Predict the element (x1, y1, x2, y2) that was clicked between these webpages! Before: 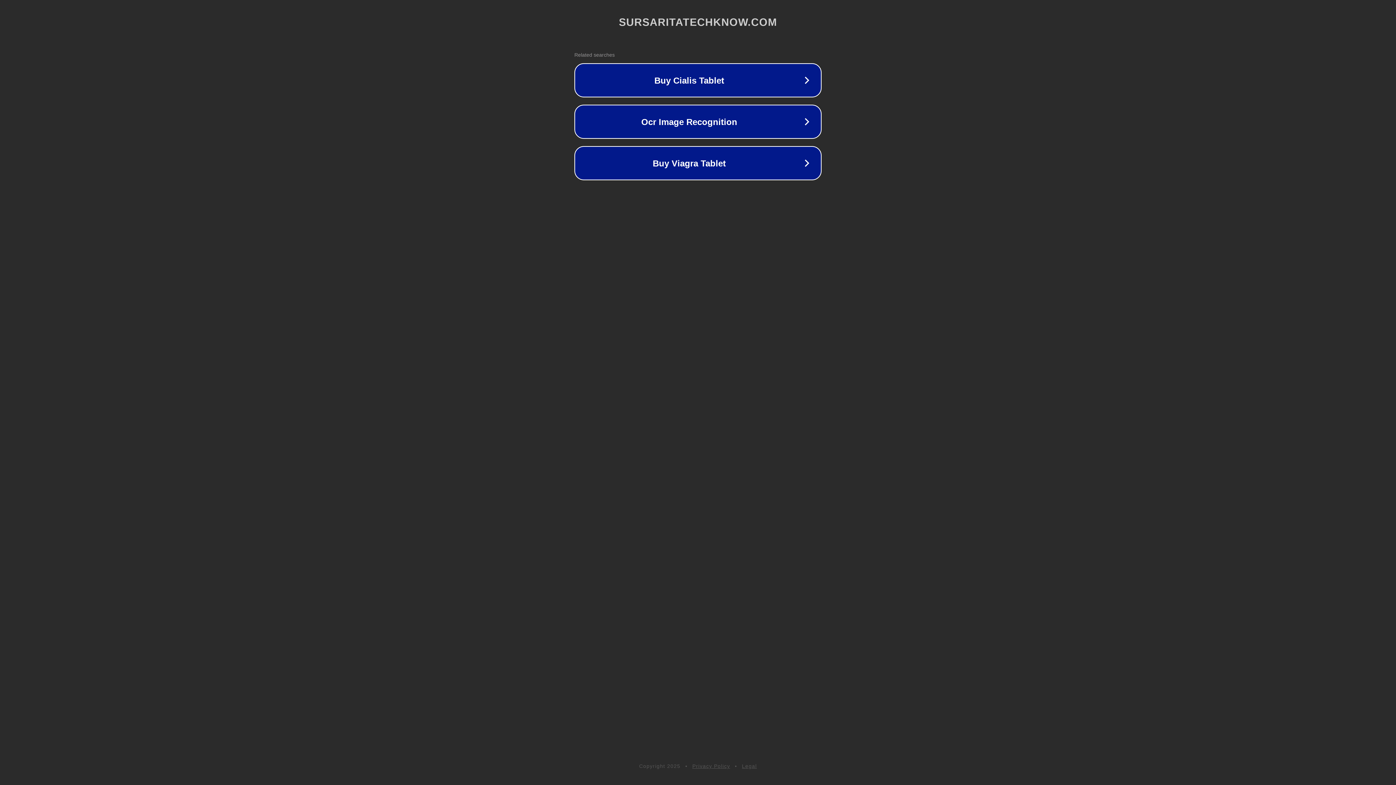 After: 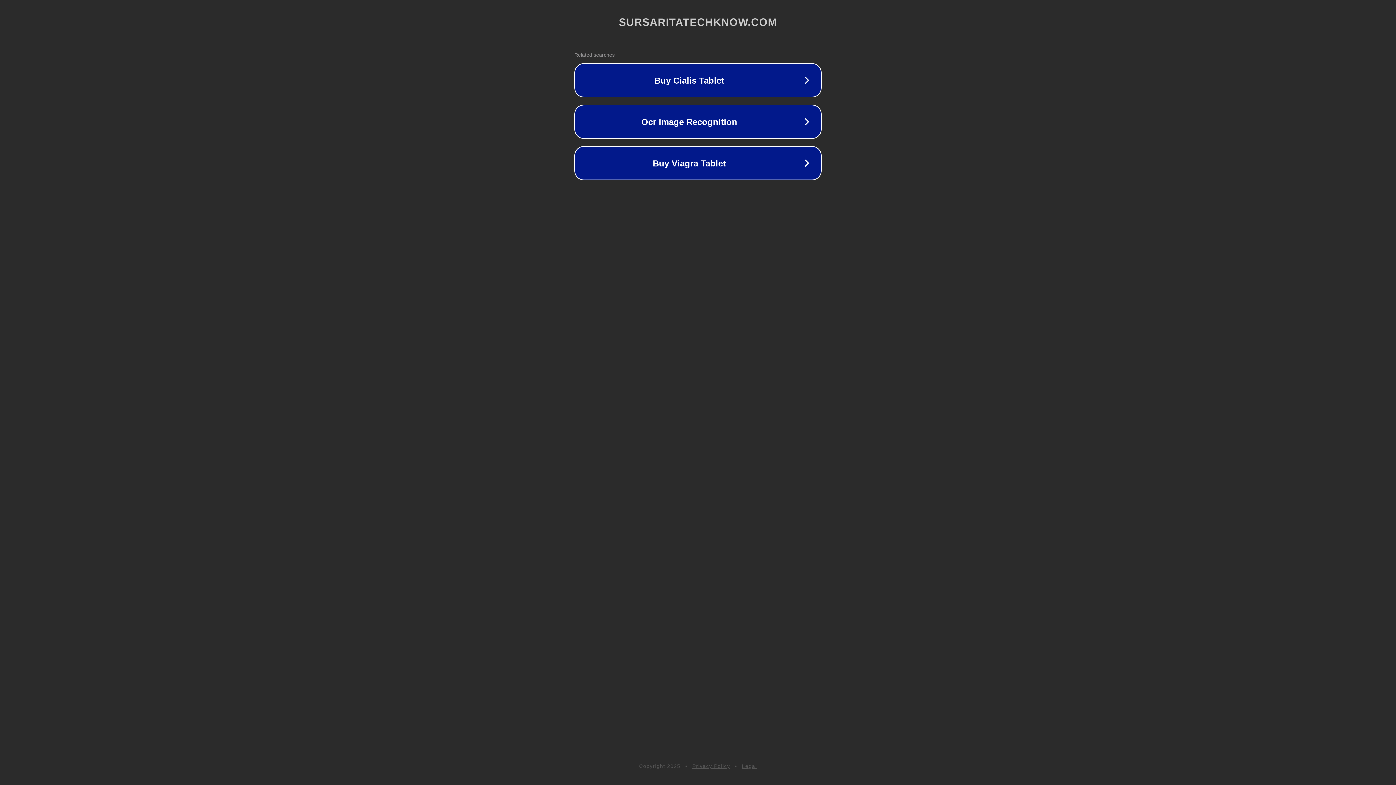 Action: bbox: (742, 763, 757, 769) label: Legal